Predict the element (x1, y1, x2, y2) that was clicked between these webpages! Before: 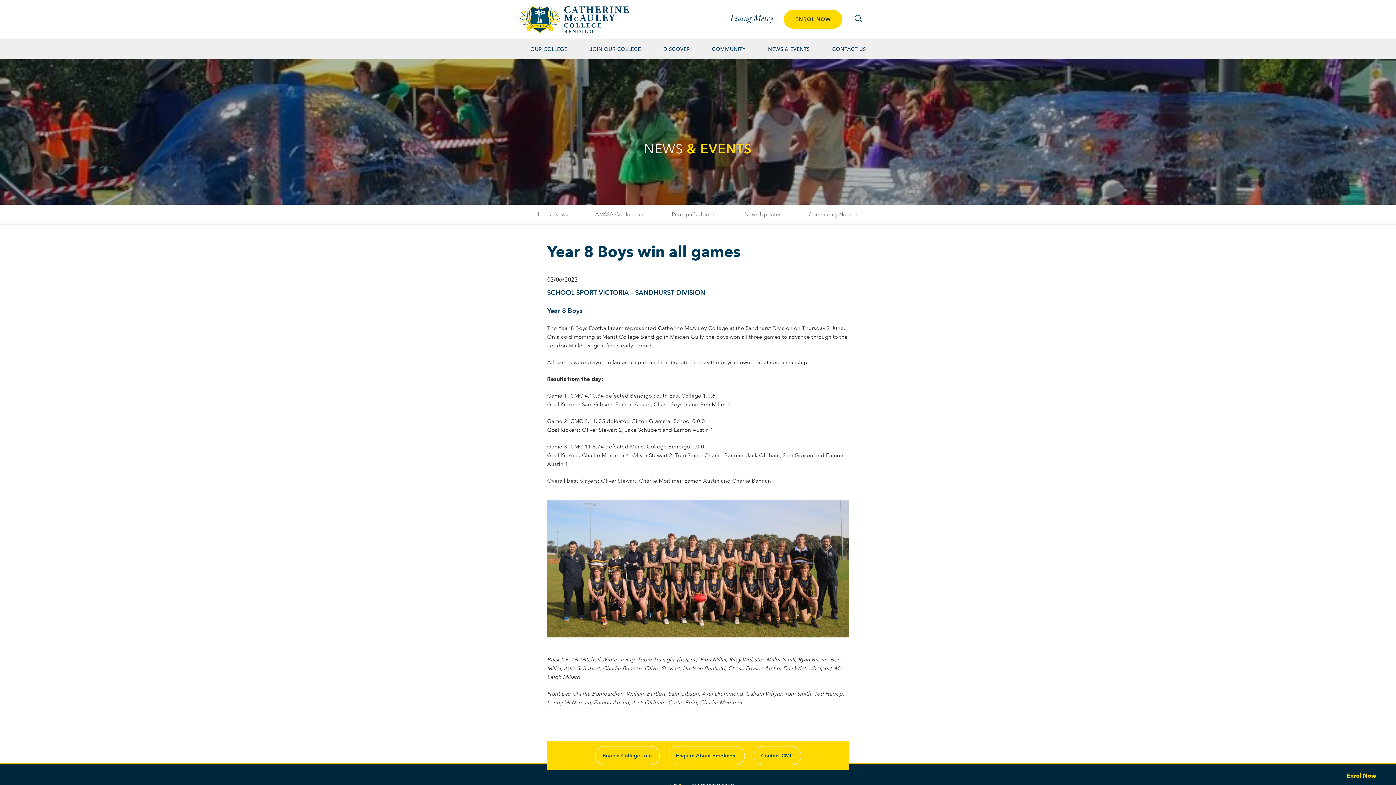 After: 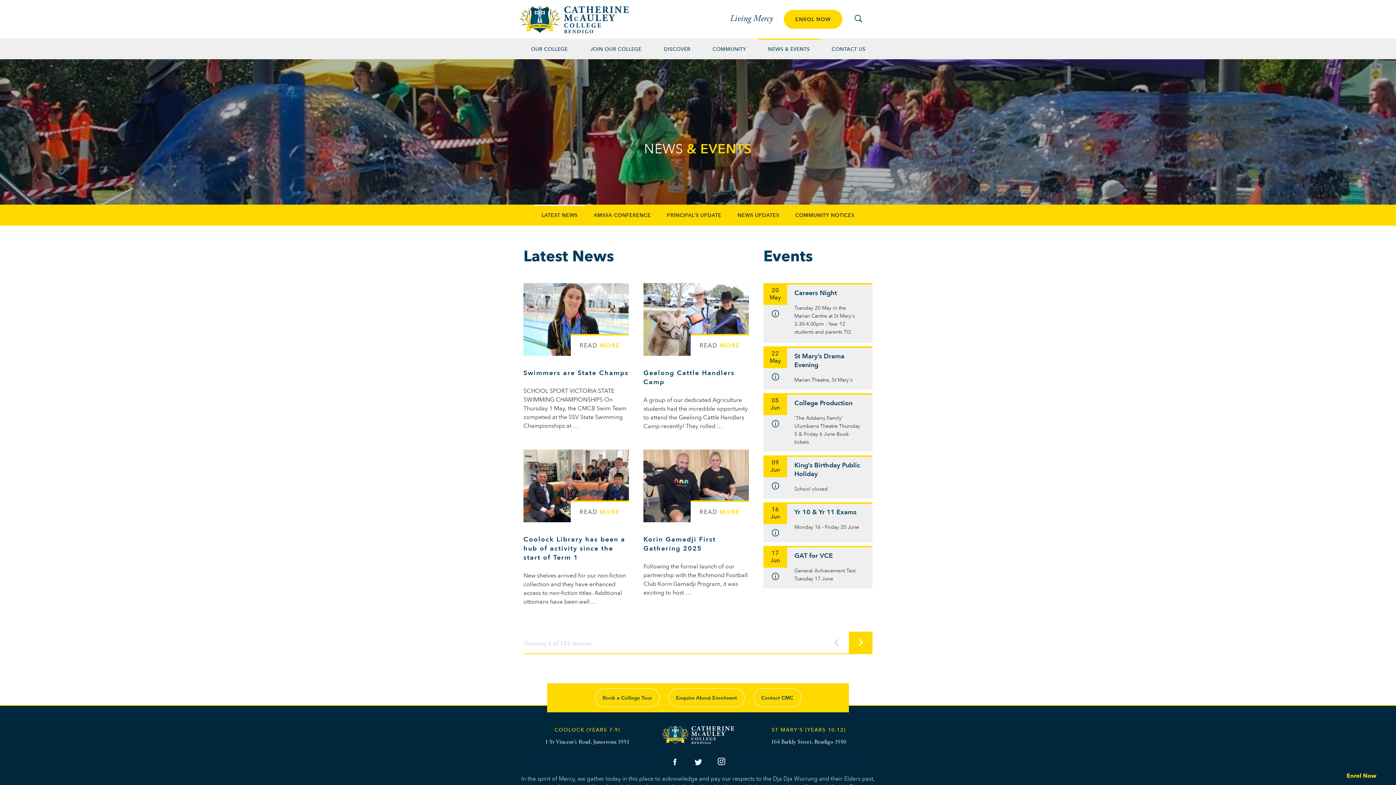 Action: label: NEWS & EVENTS bbox: (756, 38, 821, 59)